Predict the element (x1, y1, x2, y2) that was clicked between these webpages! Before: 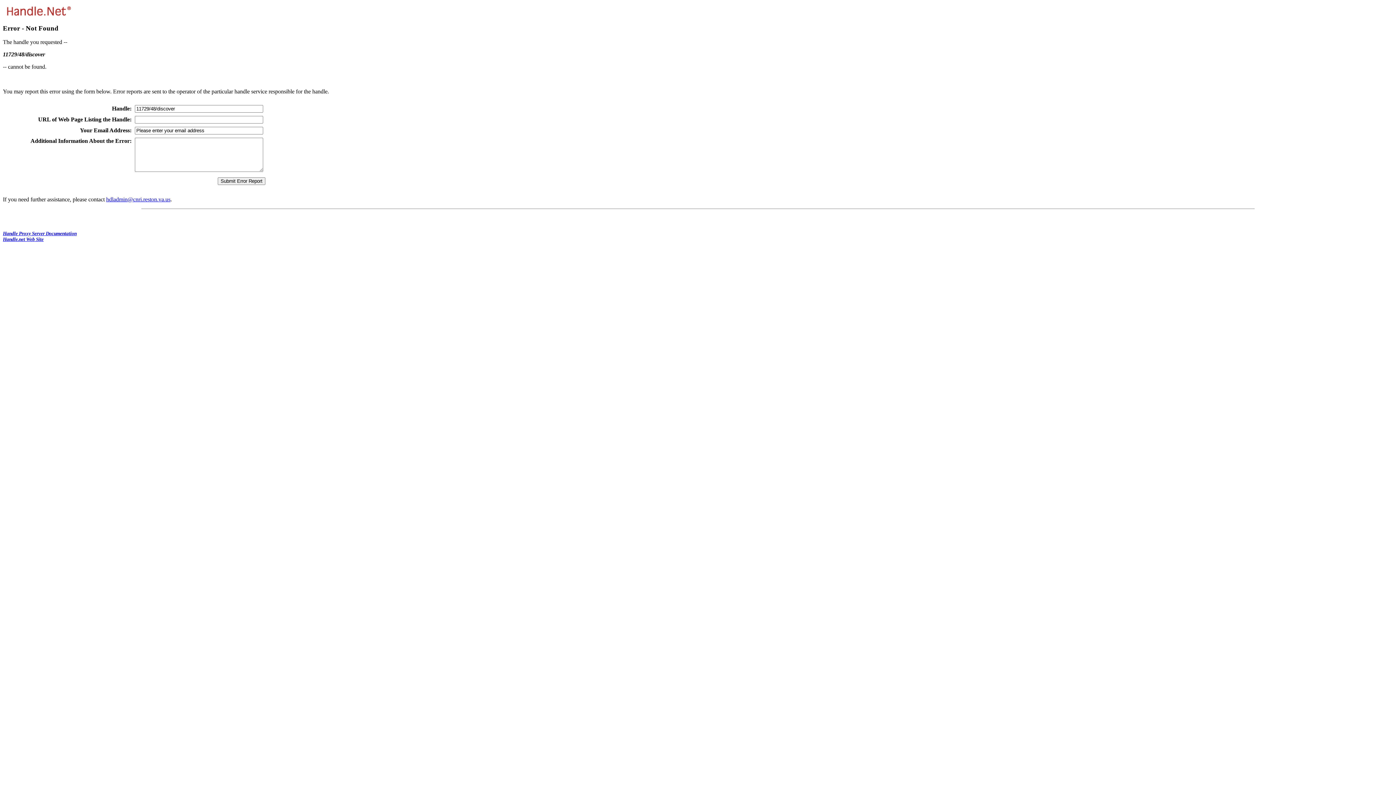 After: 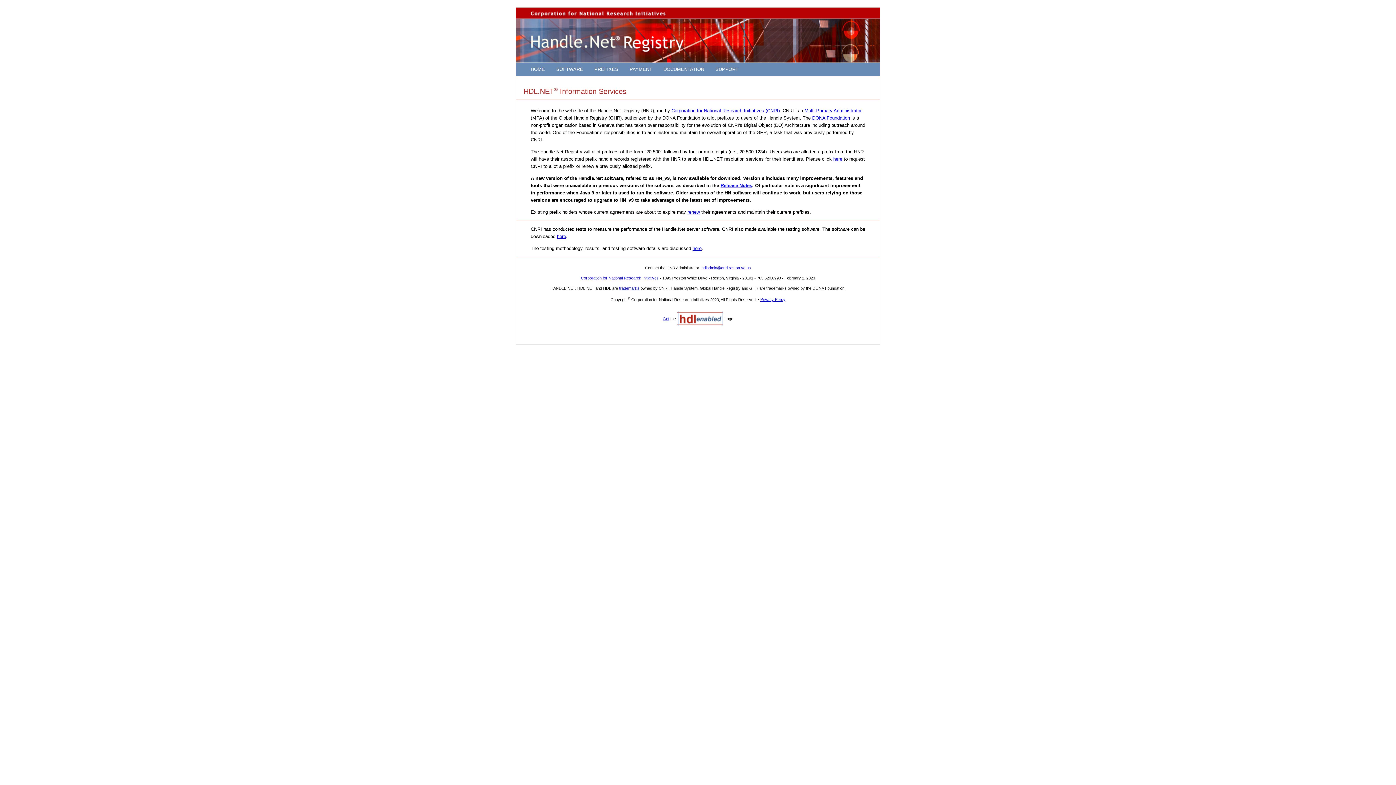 Action: bbox: (2, 236, 43, 242) label: Handle.net Web Site